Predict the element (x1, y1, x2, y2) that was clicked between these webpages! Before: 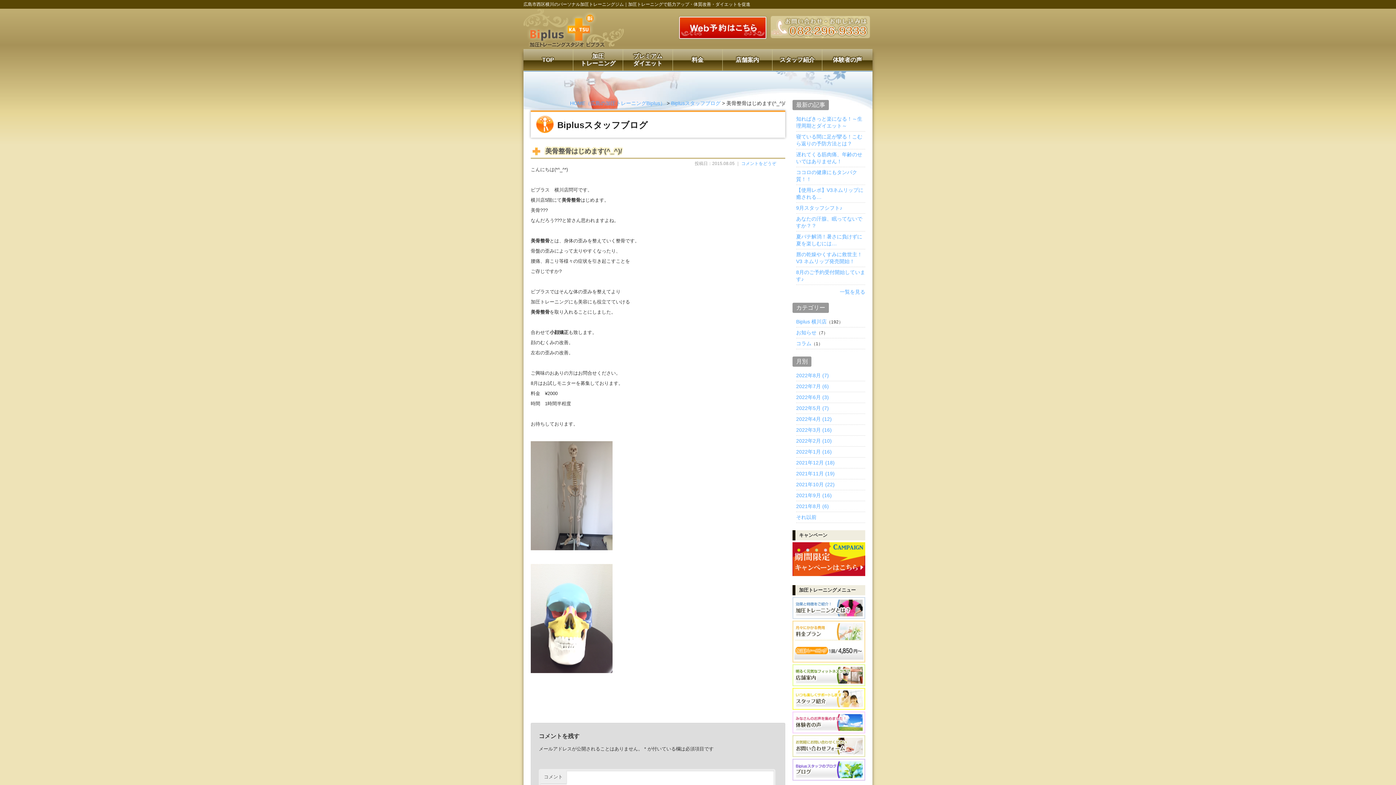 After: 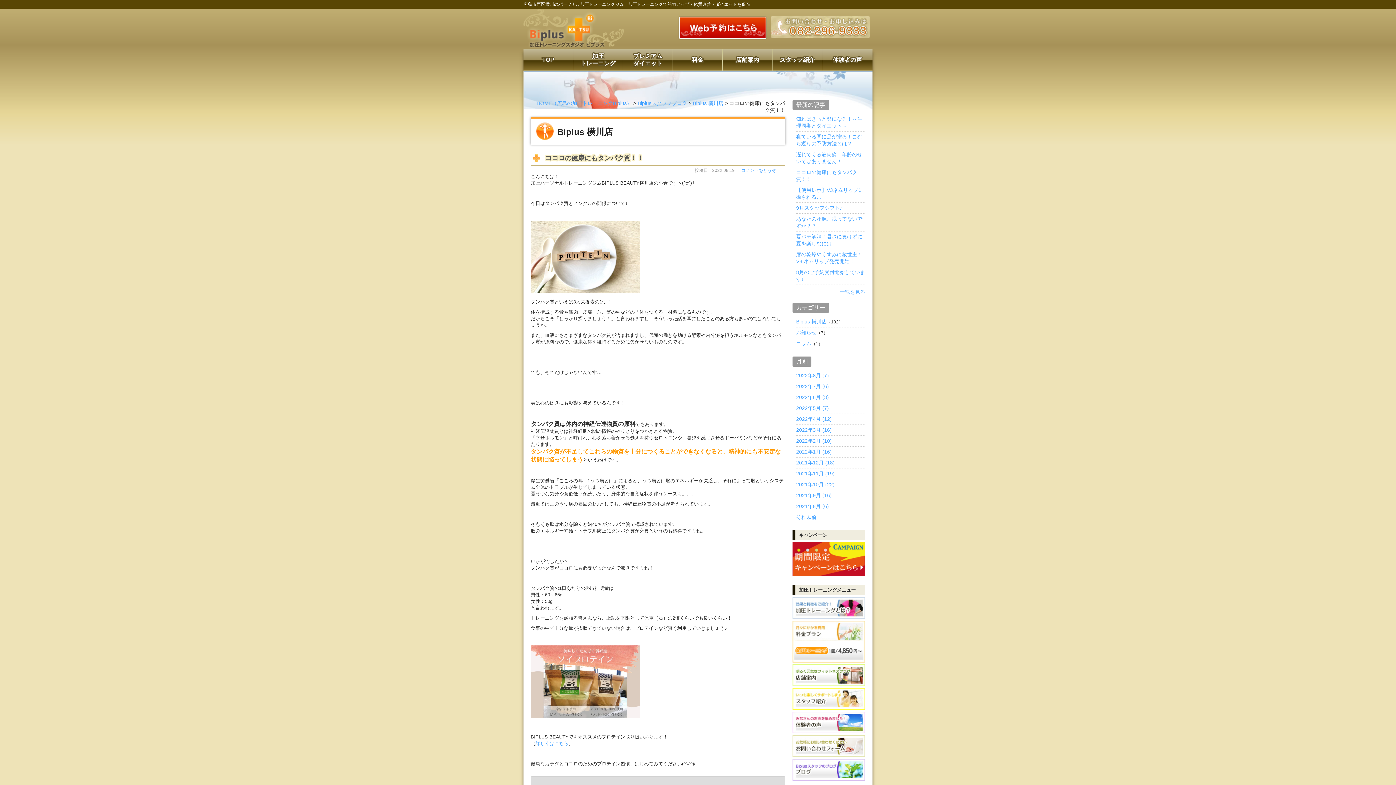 Action: bbox: (796, 169, 865, 182) label: ココロの健康にもタンパク質！！